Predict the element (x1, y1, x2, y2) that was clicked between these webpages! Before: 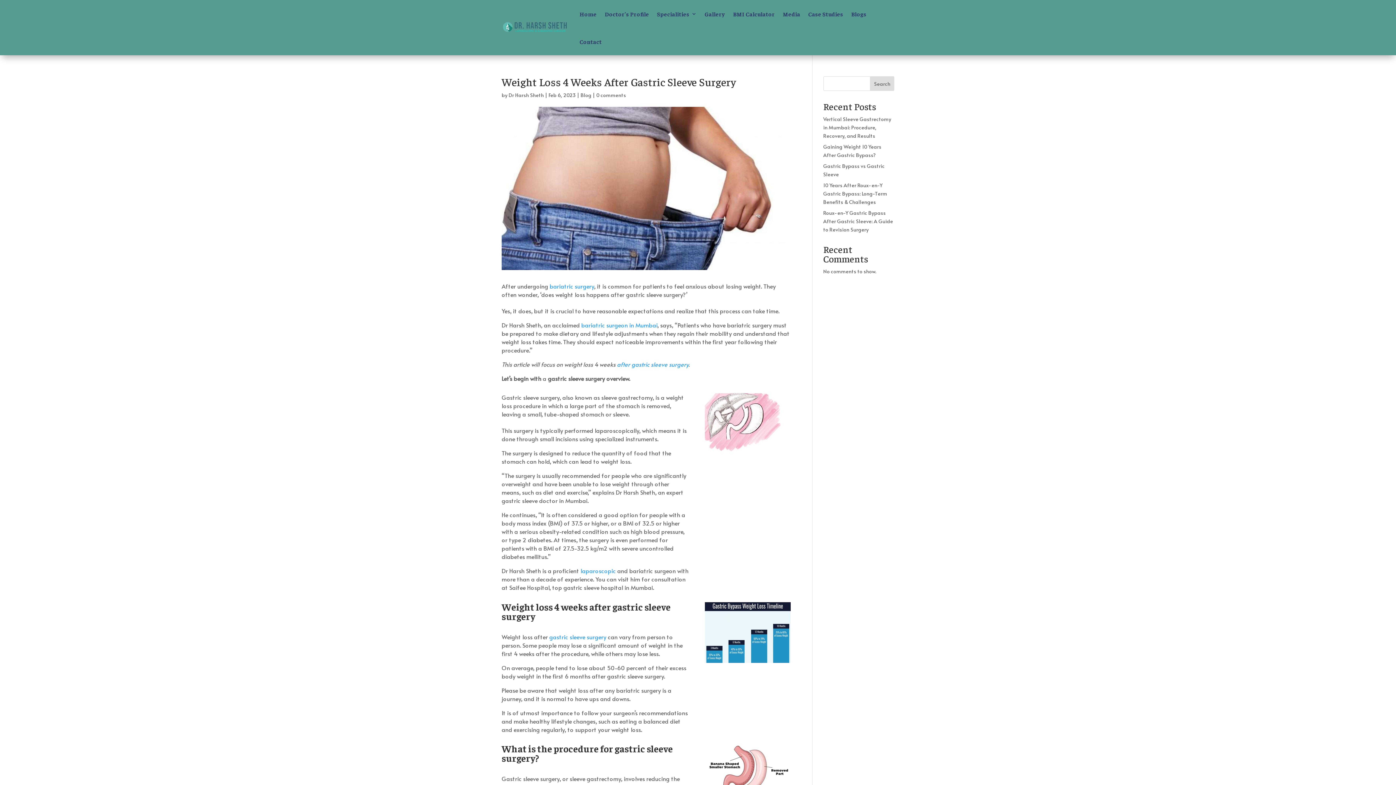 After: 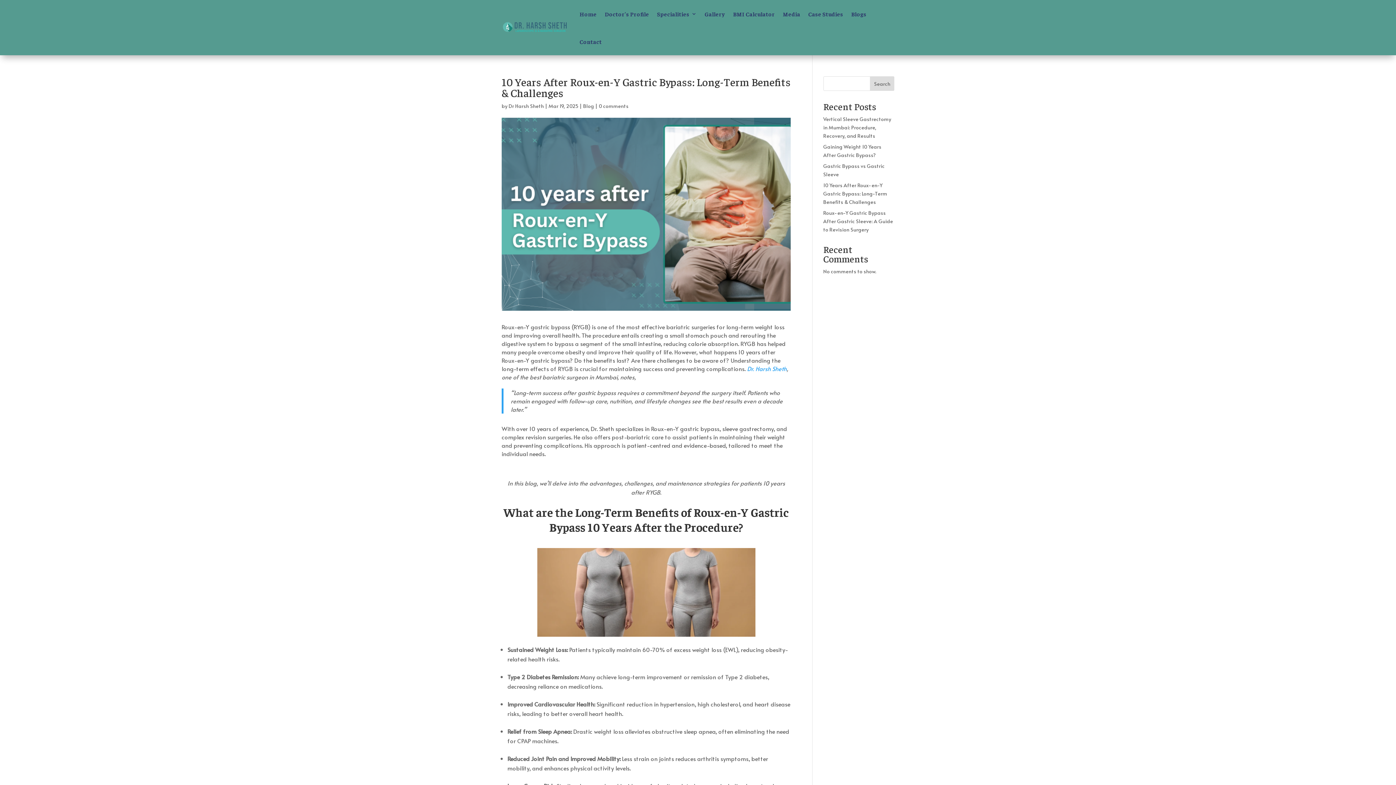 Action: bbox: (823, 181, 887, 205) label: 10 Years After Roux-en-Y Gastric Bypass: Long-Term Benefits & Challenges